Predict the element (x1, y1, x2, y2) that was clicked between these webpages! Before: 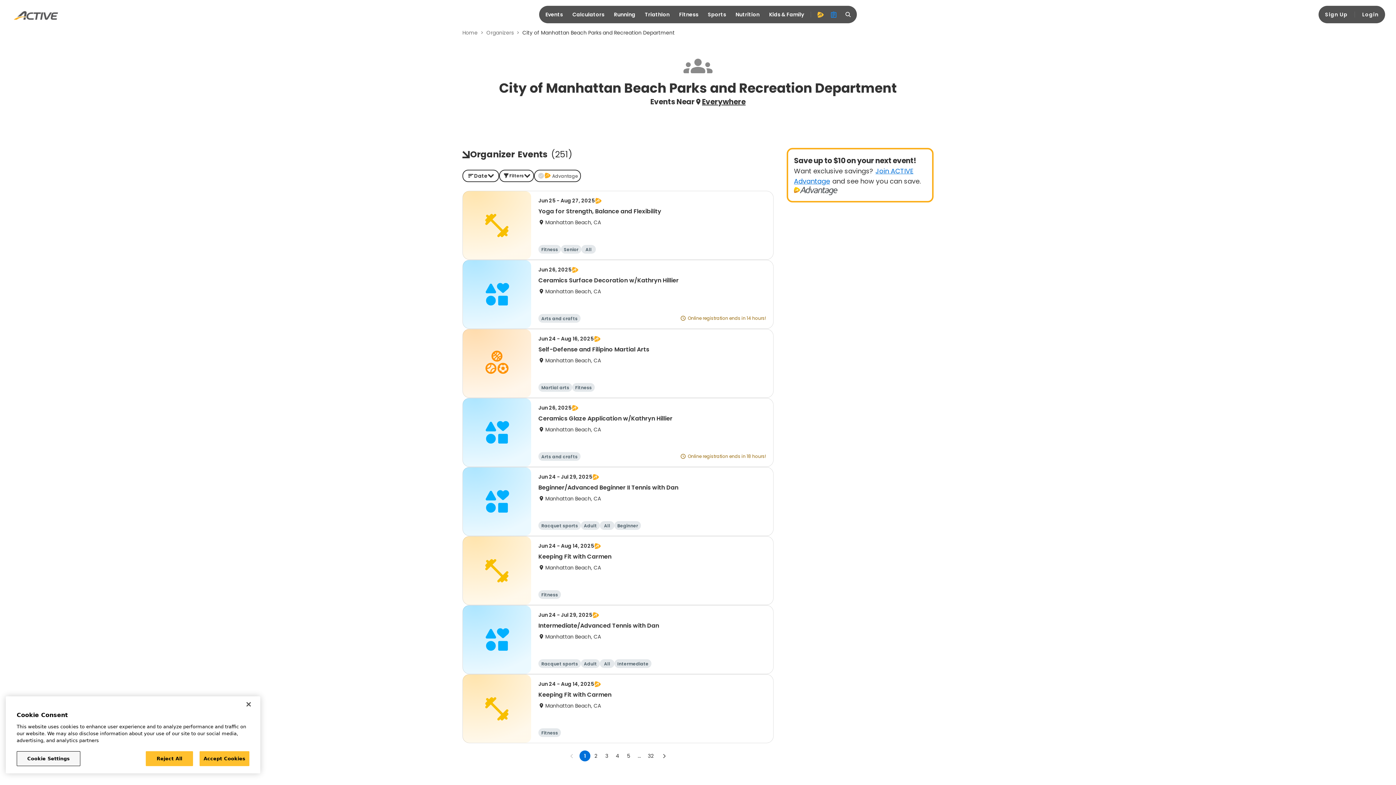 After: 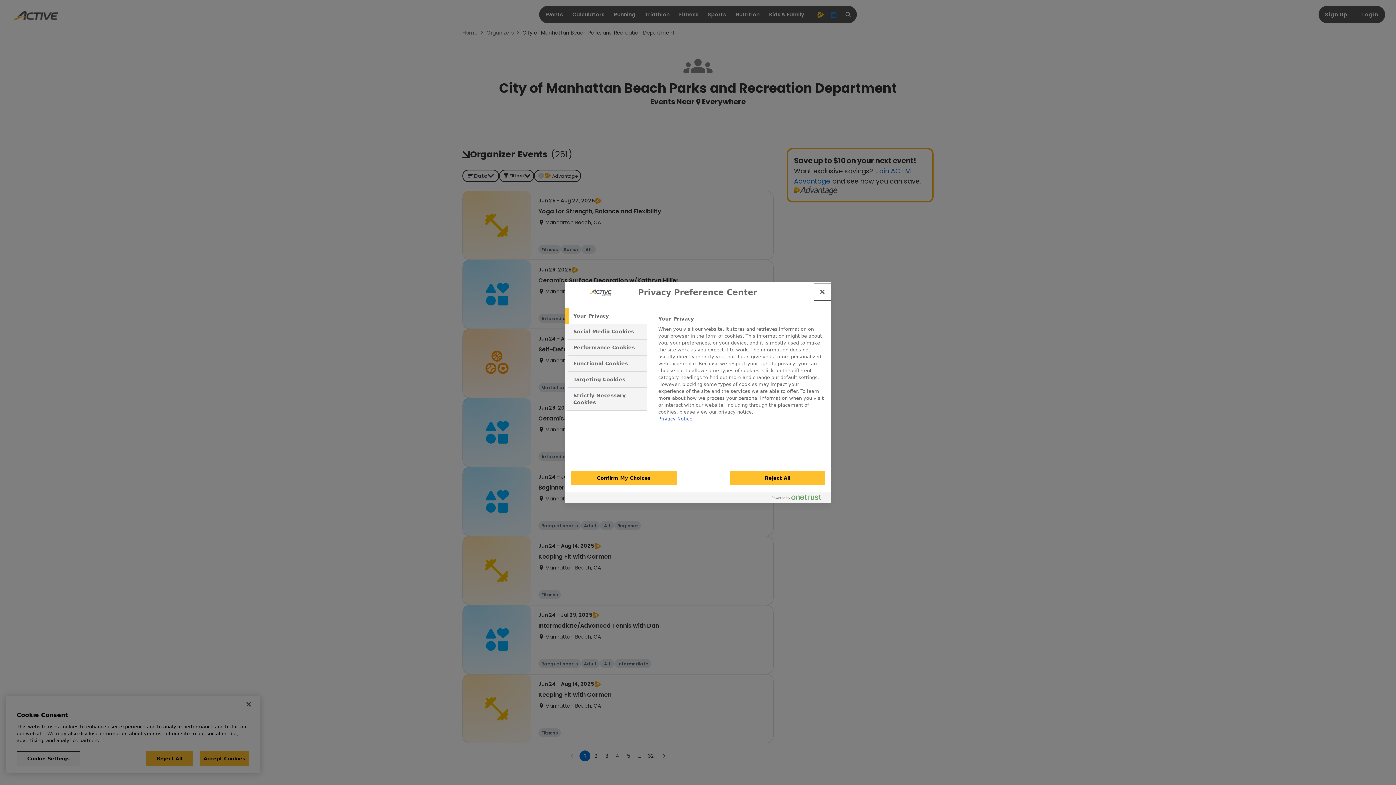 Action: label: Cookie Settings bbox: (16, 751, 80, 766)